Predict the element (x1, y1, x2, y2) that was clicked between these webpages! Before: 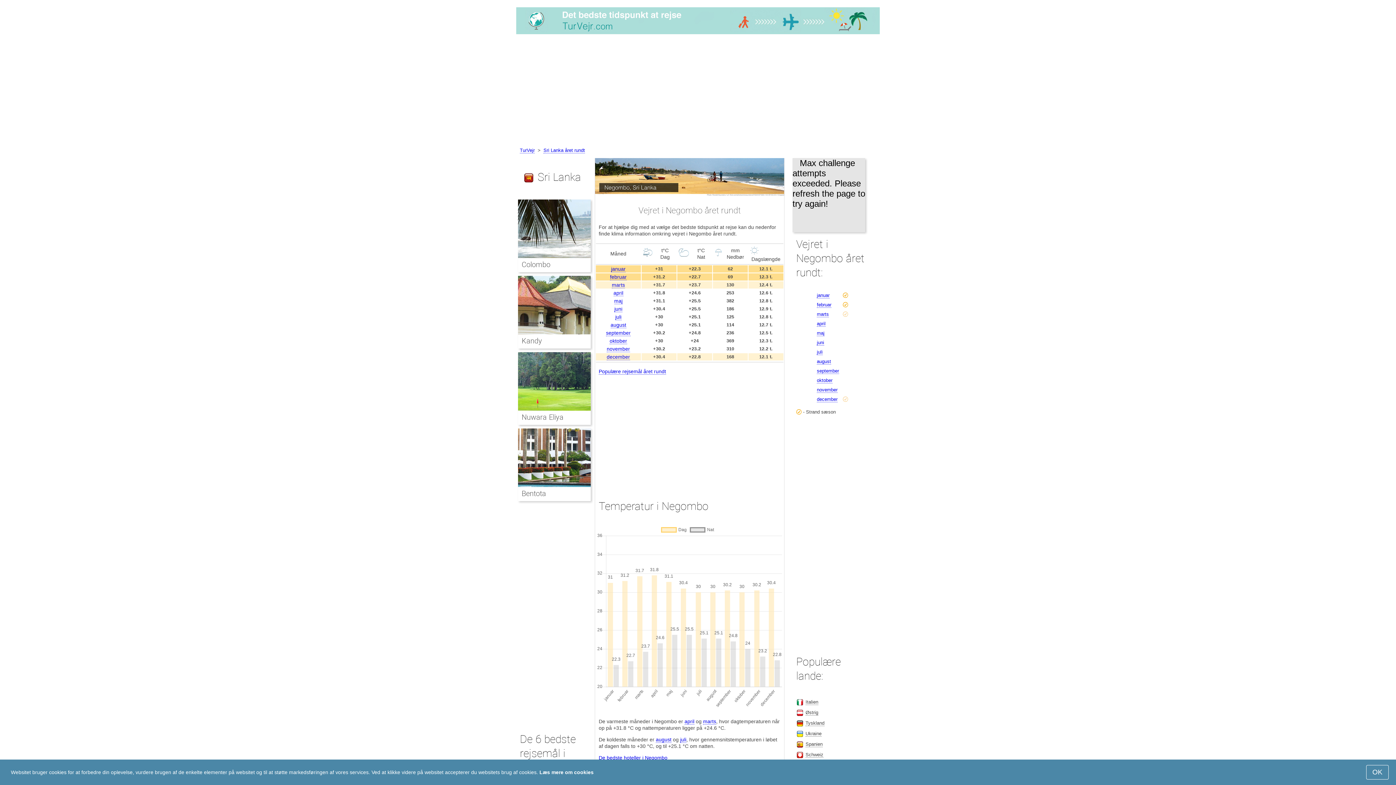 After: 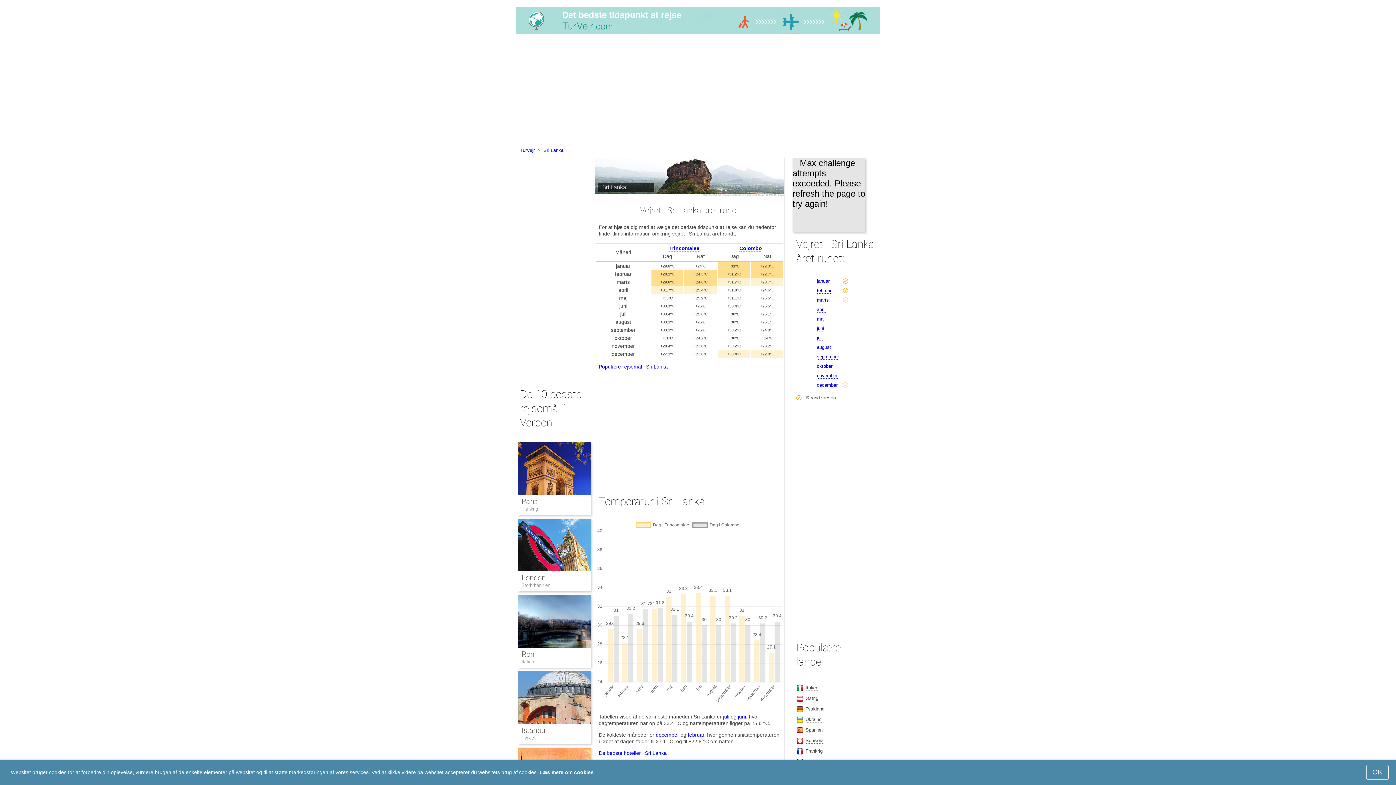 Action: label: Sri Lanka året rundt bbox: (543, 147, 585, 153)